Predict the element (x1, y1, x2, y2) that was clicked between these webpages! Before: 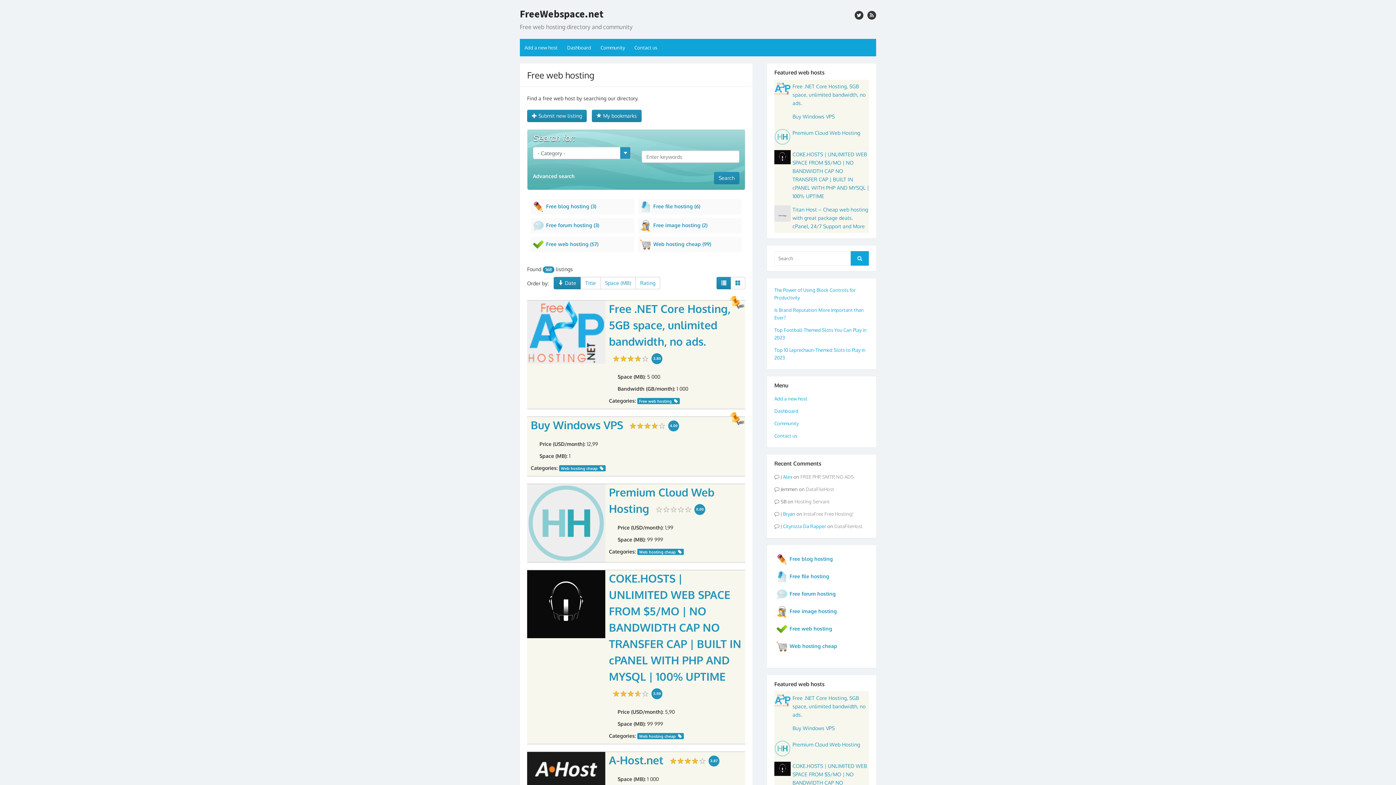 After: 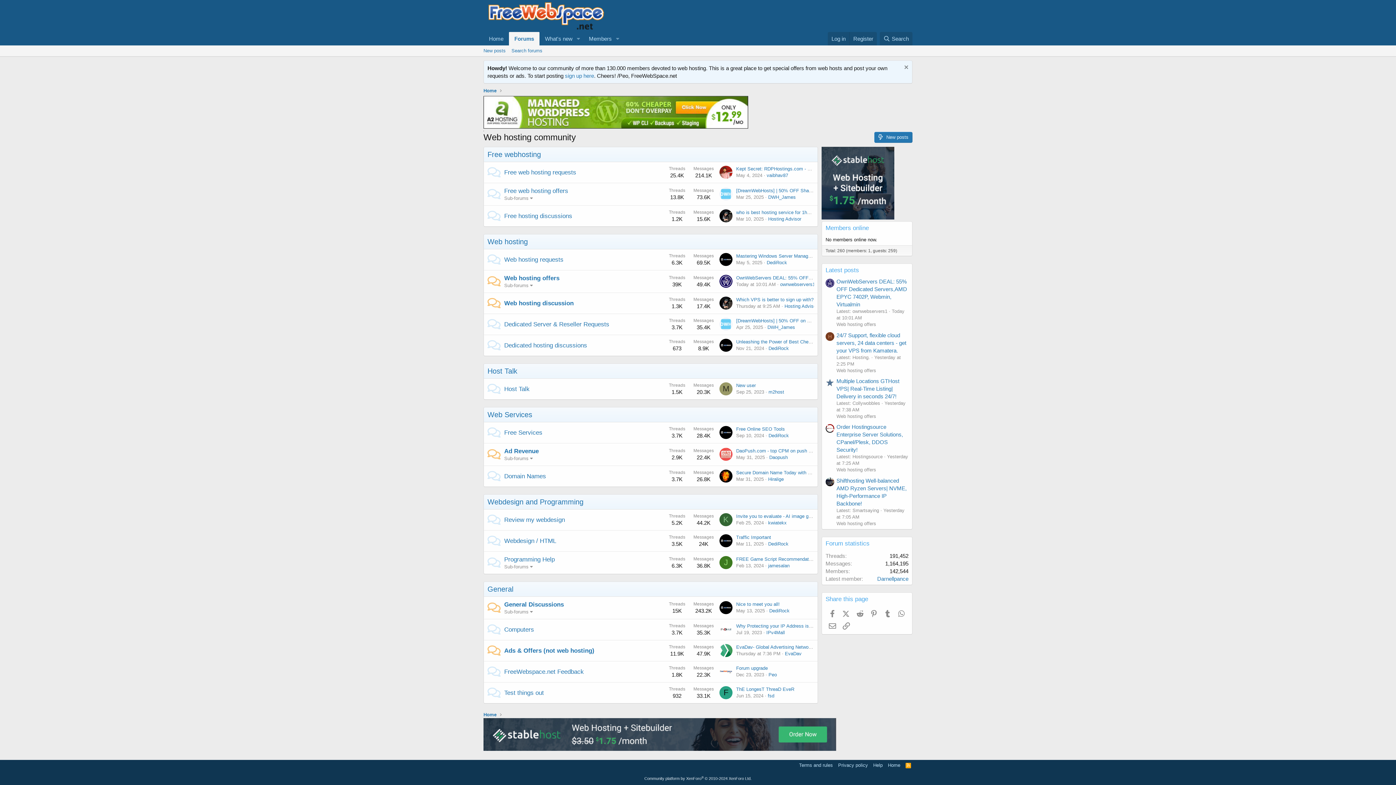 Action: bbox: (774, 420, 798, 426) label: Community